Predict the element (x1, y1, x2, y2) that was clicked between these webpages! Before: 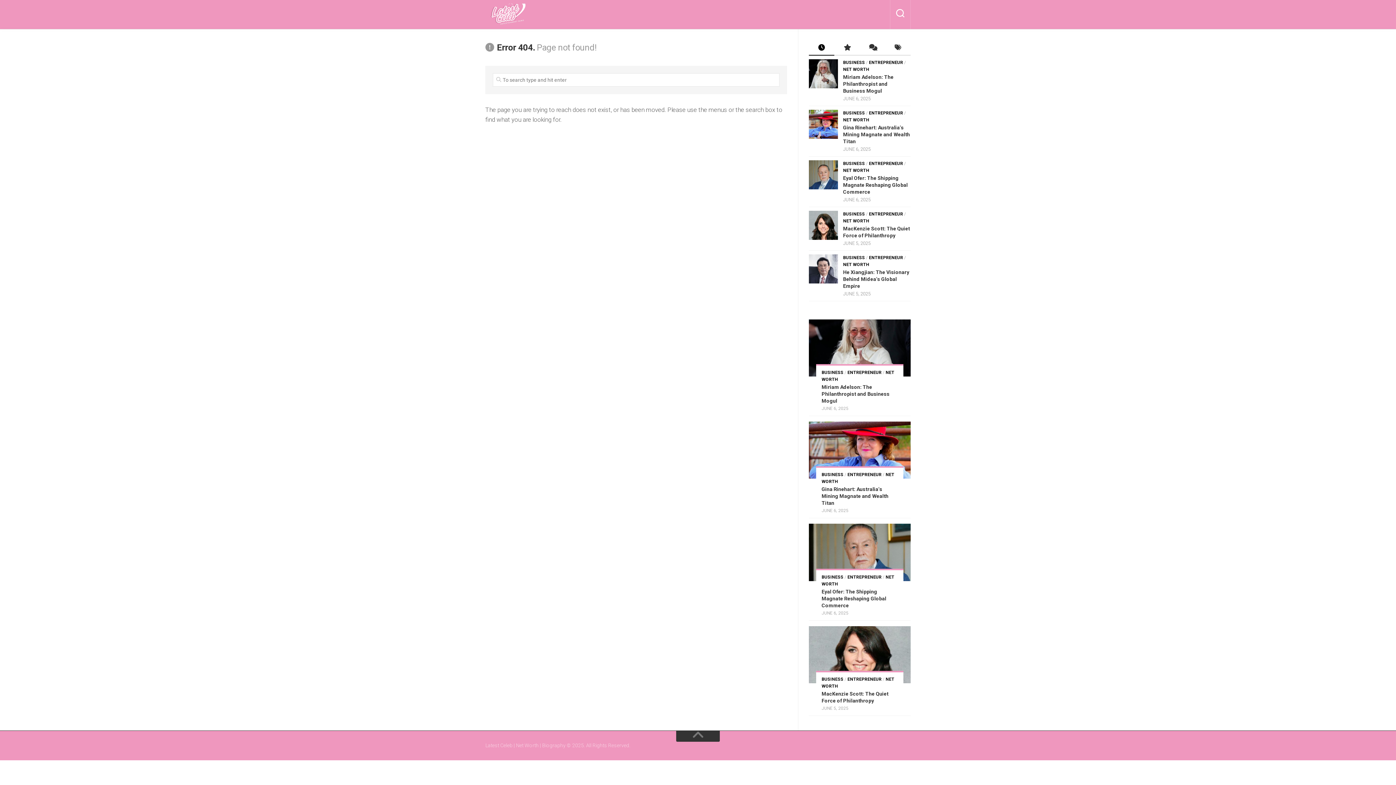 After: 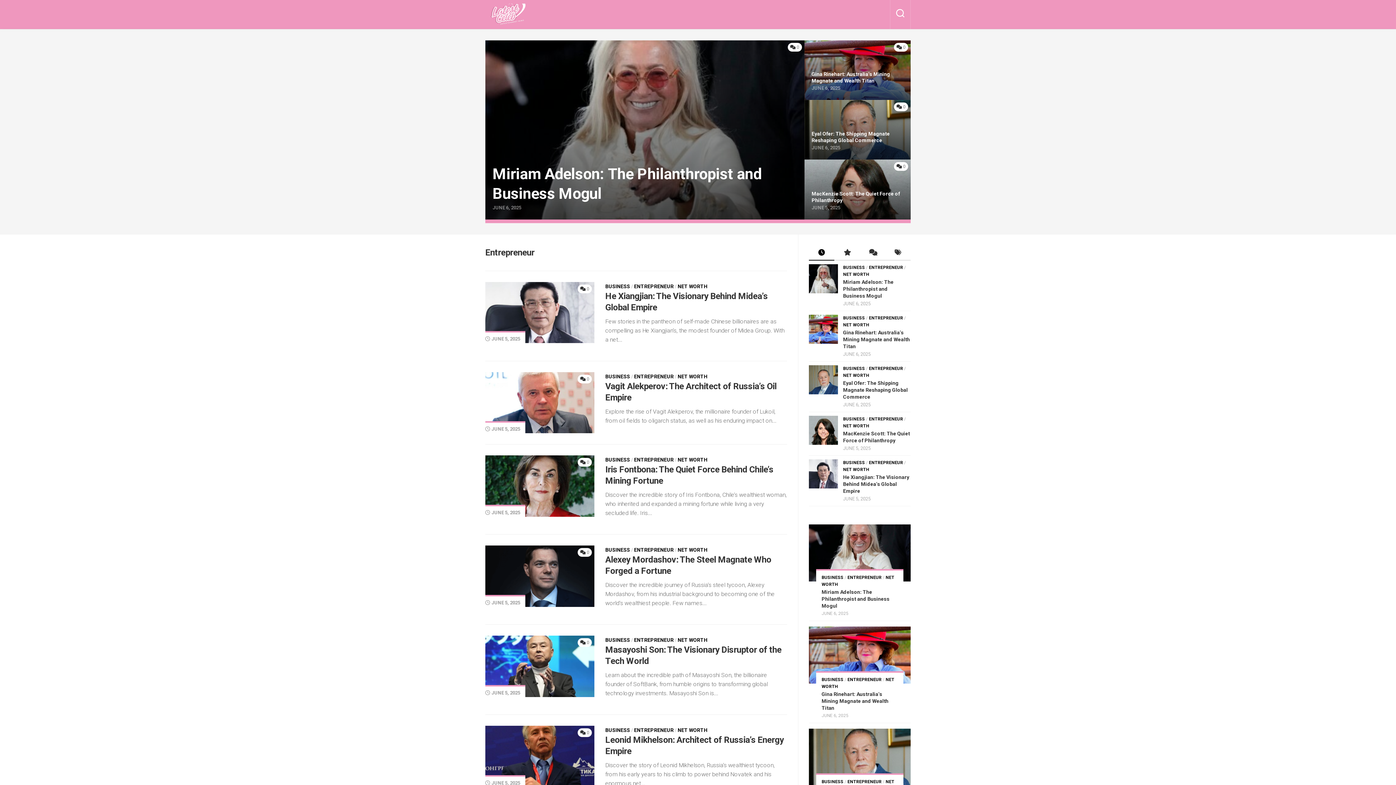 Action: label: ENTREPRENEUR bbox: (869, 110, 903, 115)